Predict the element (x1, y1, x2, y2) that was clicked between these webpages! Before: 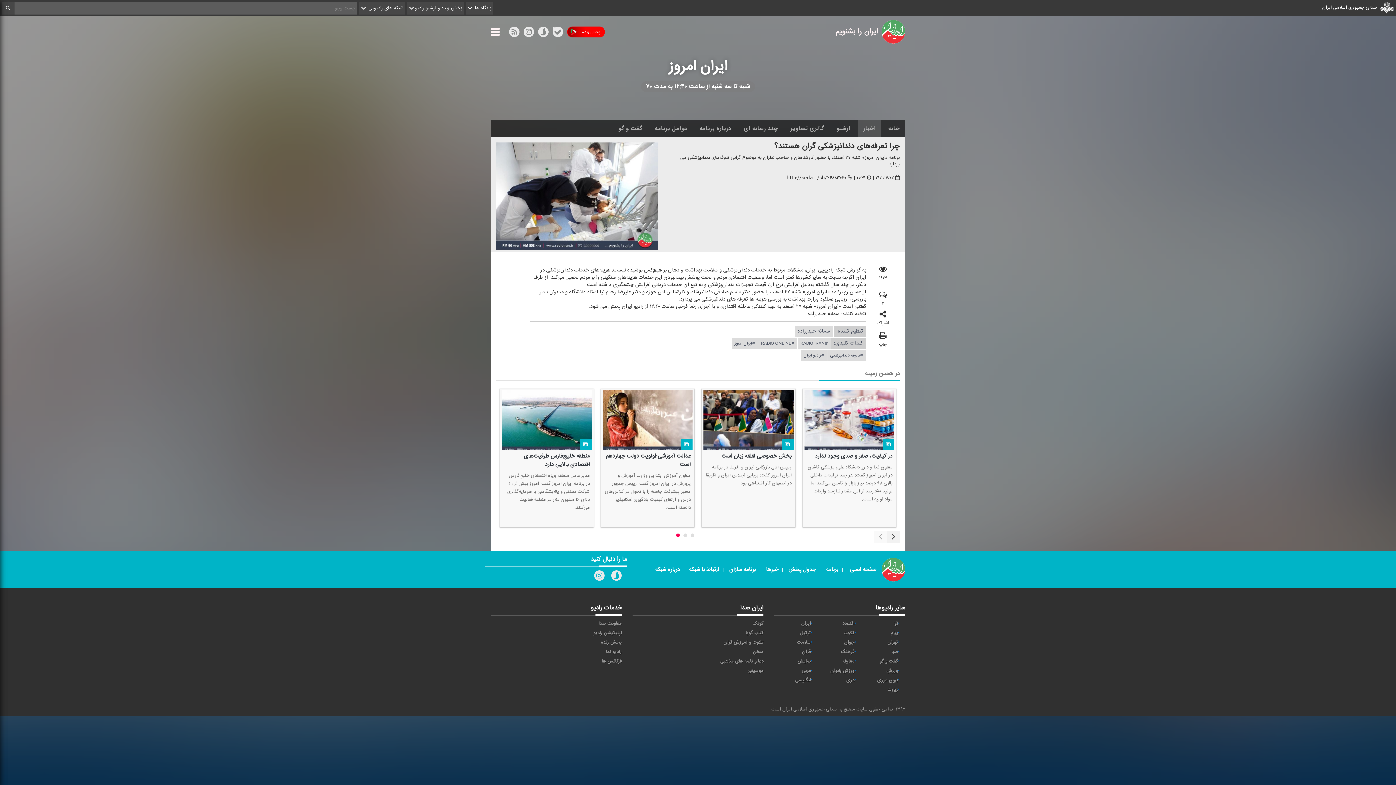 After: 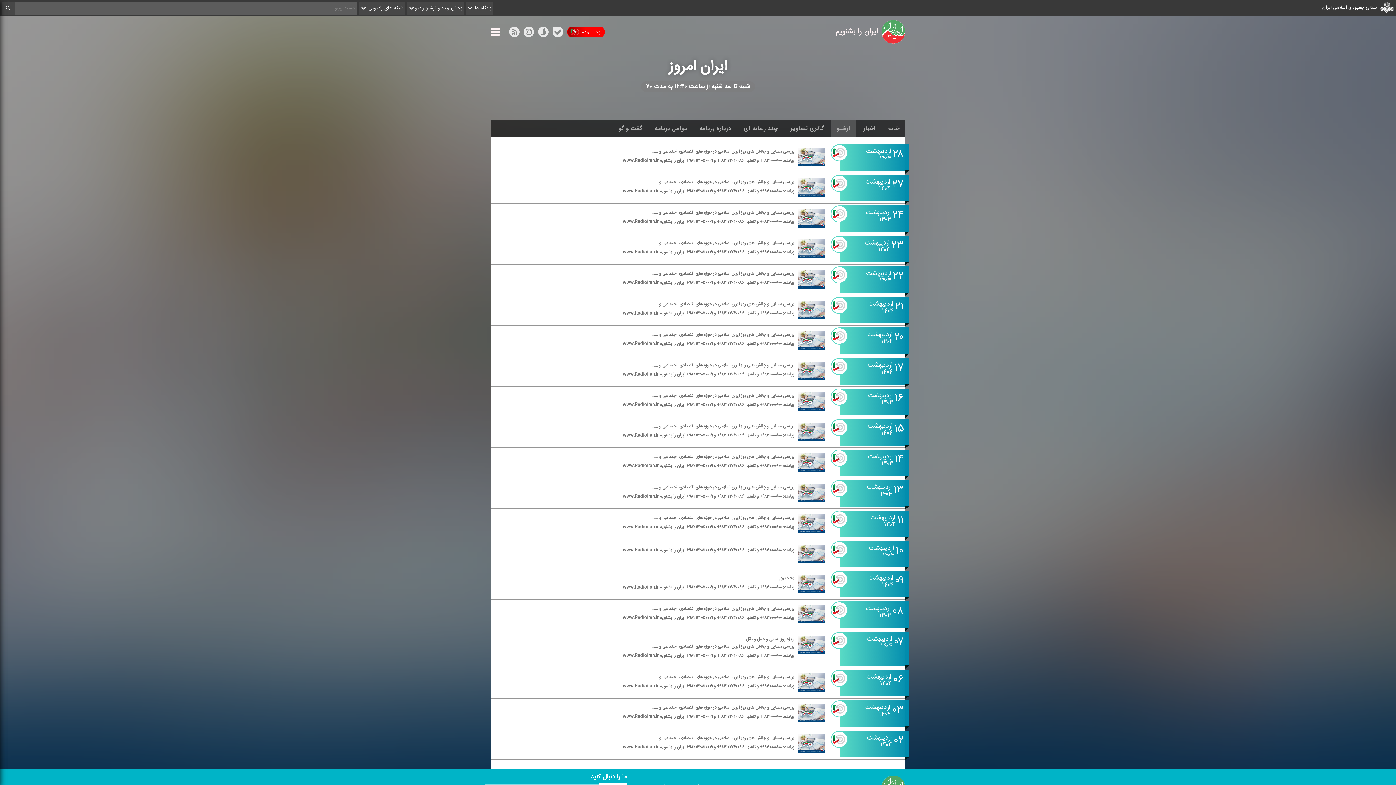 Action: label: آرشیو bbox: (831, 120, 856, 137)